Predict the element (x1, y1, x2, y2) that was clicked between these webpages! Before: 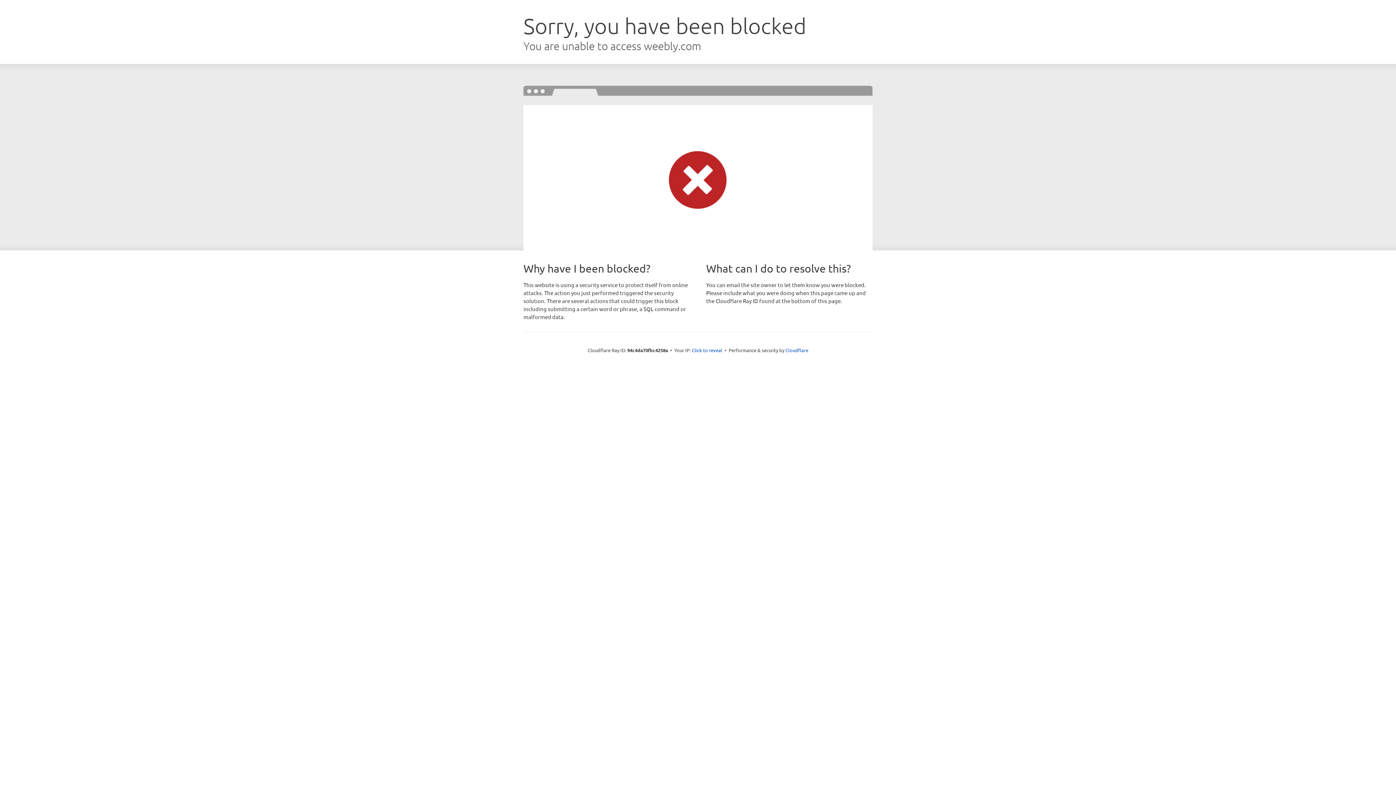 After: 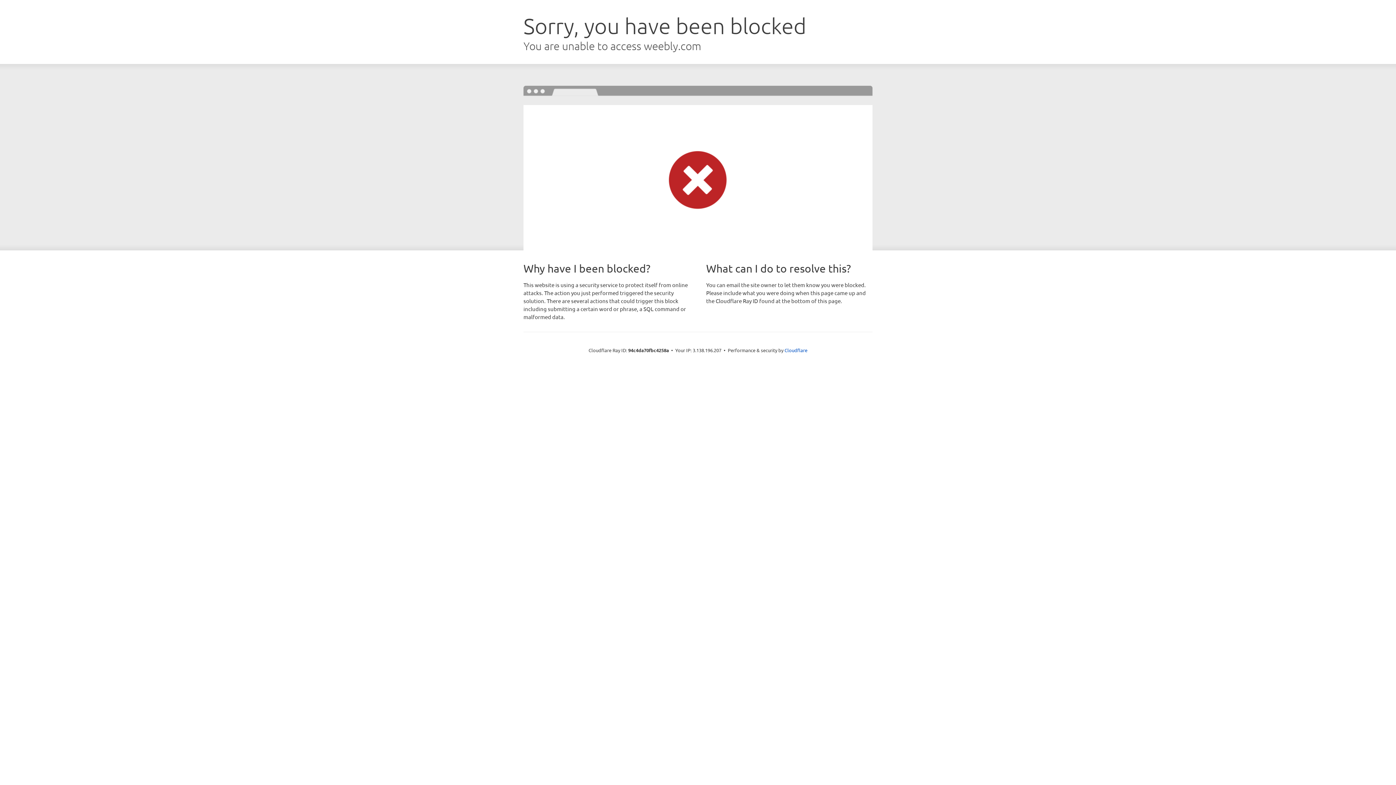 Action: label: Click to reveal bbox: (692, 346, 722, 353)